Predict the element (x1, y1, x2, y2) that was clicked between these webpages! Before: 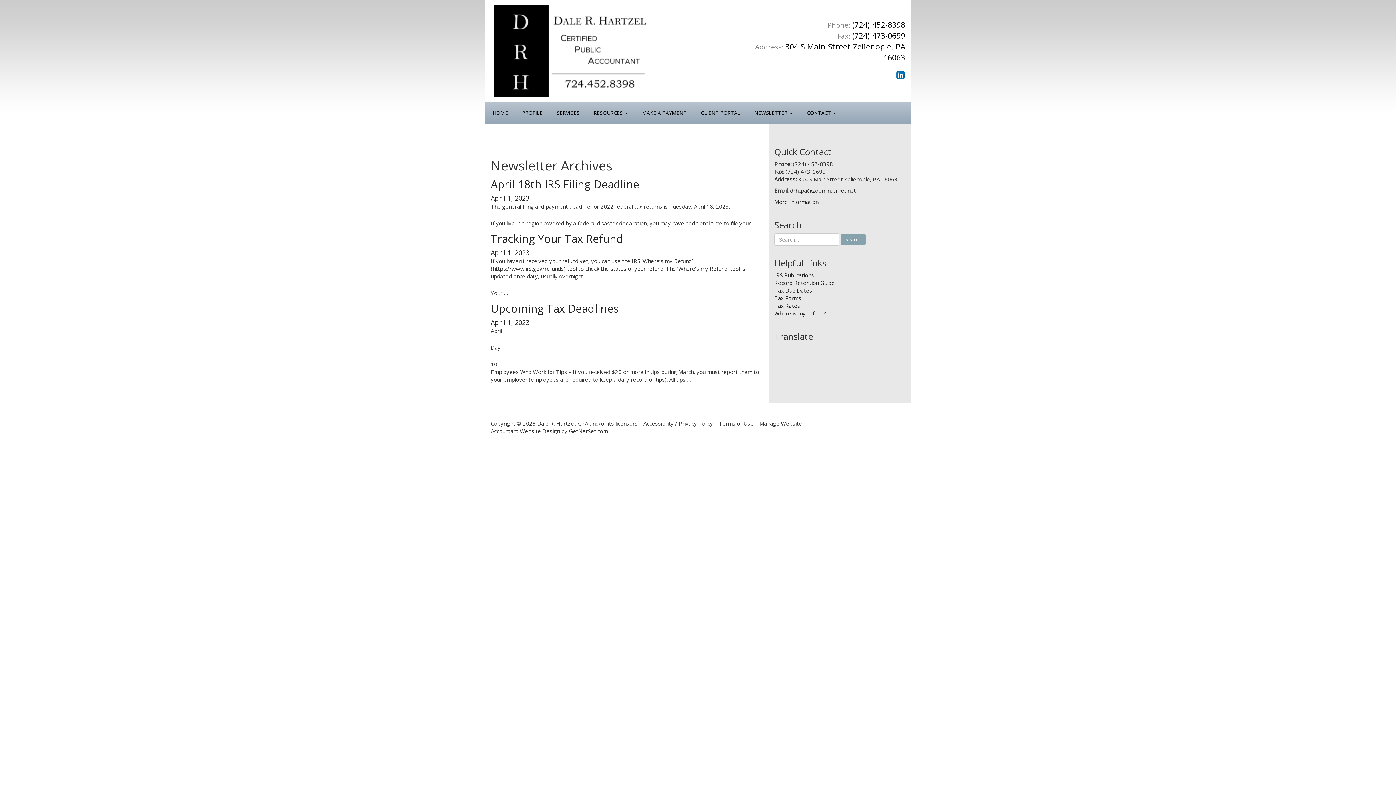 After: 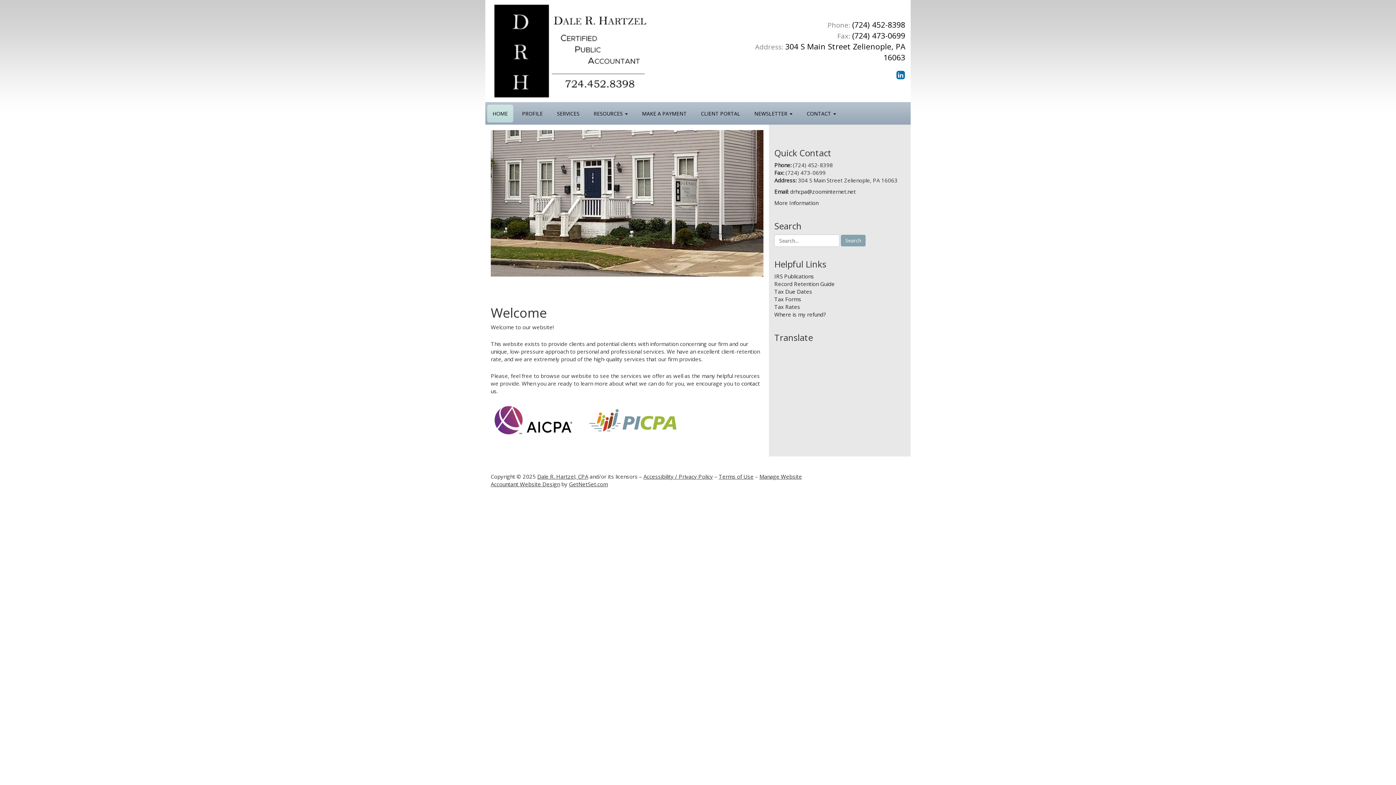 Action: bbox: (490, 4, 653, 97)